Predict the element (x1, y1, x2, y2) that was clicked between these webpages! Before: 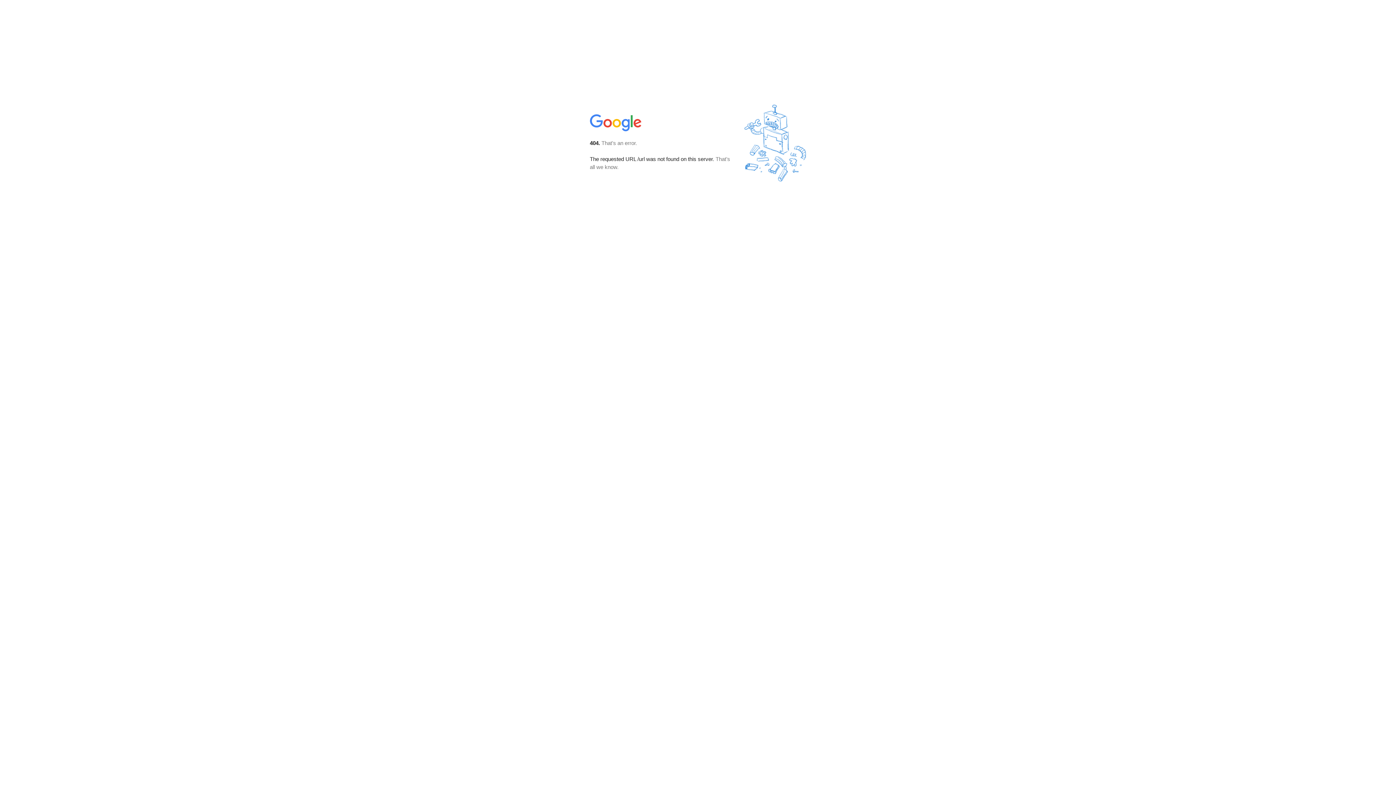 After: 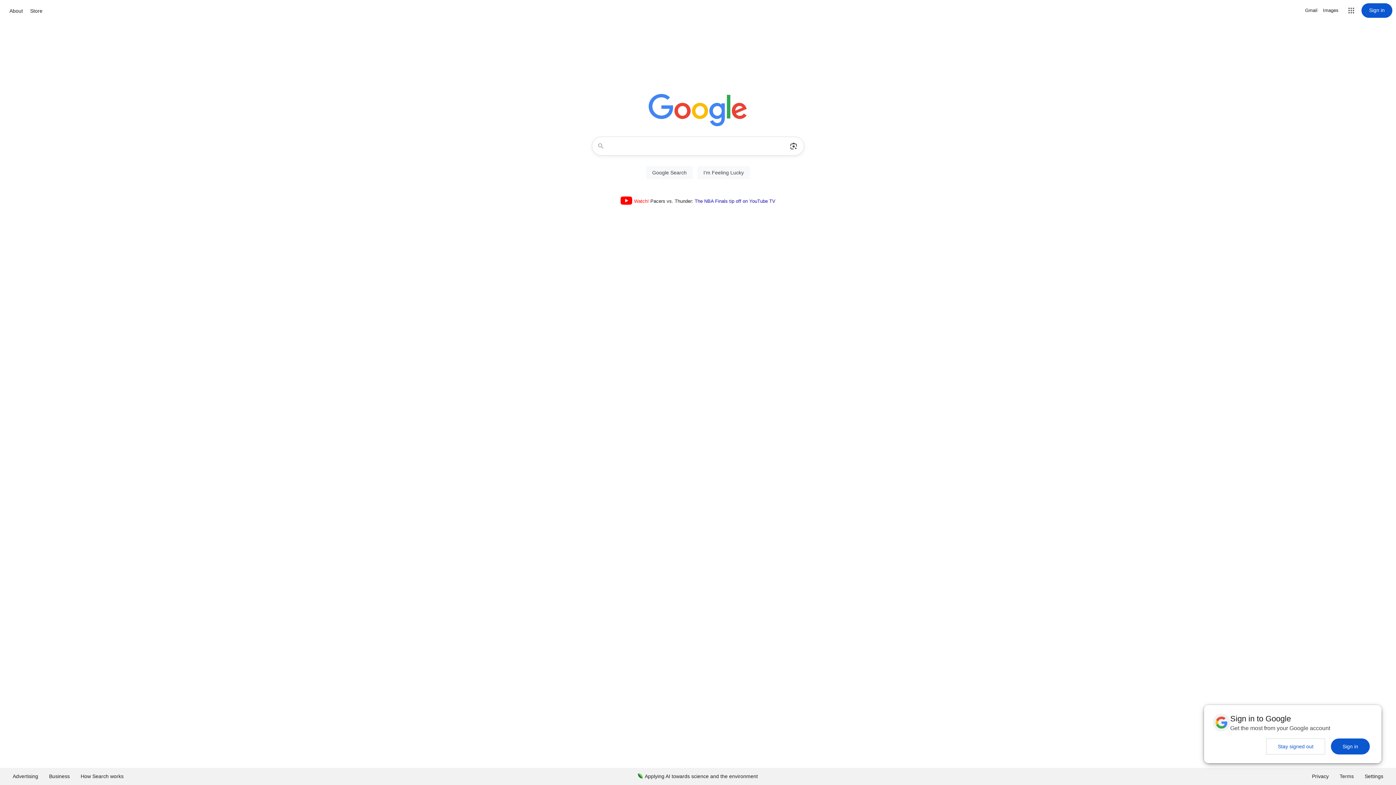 Action: bbox: (590, 127, 642, 134)